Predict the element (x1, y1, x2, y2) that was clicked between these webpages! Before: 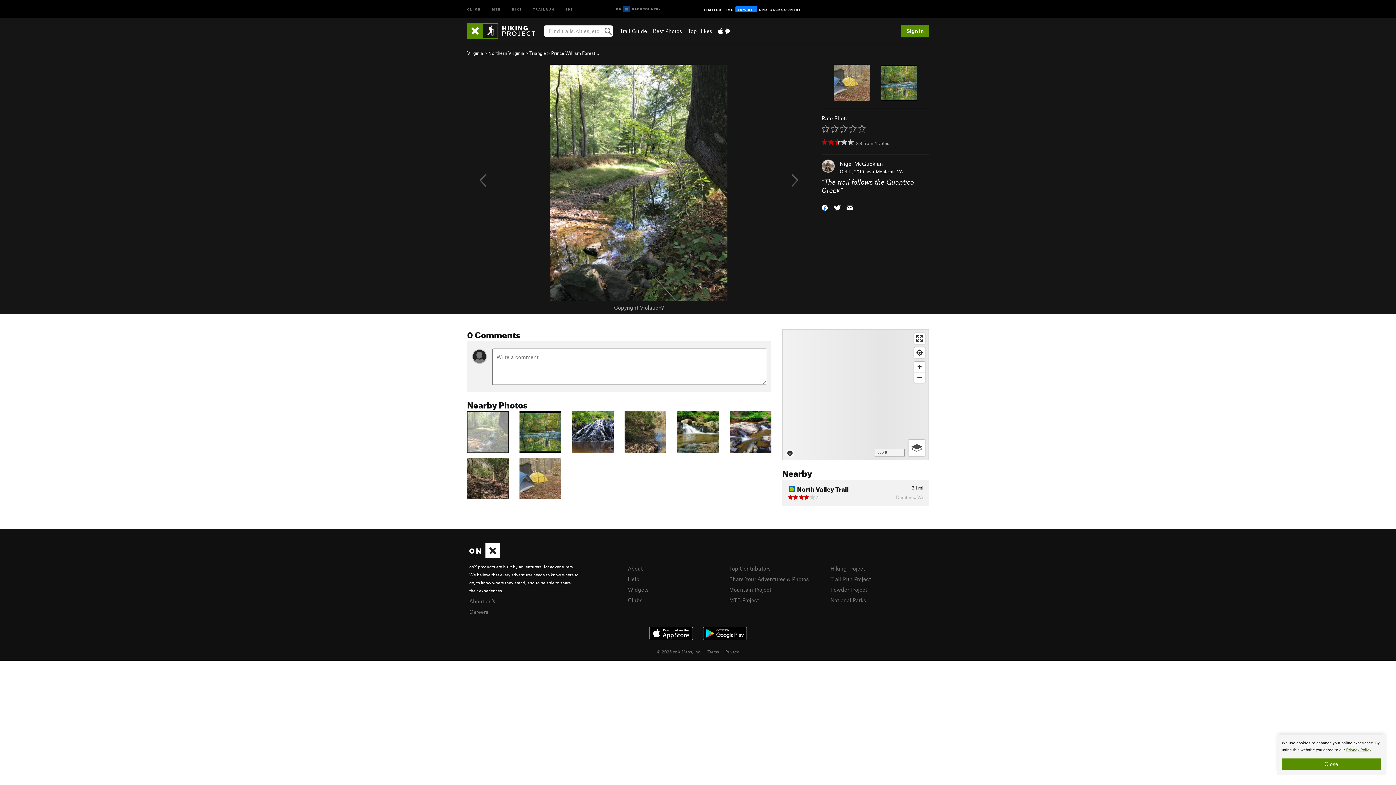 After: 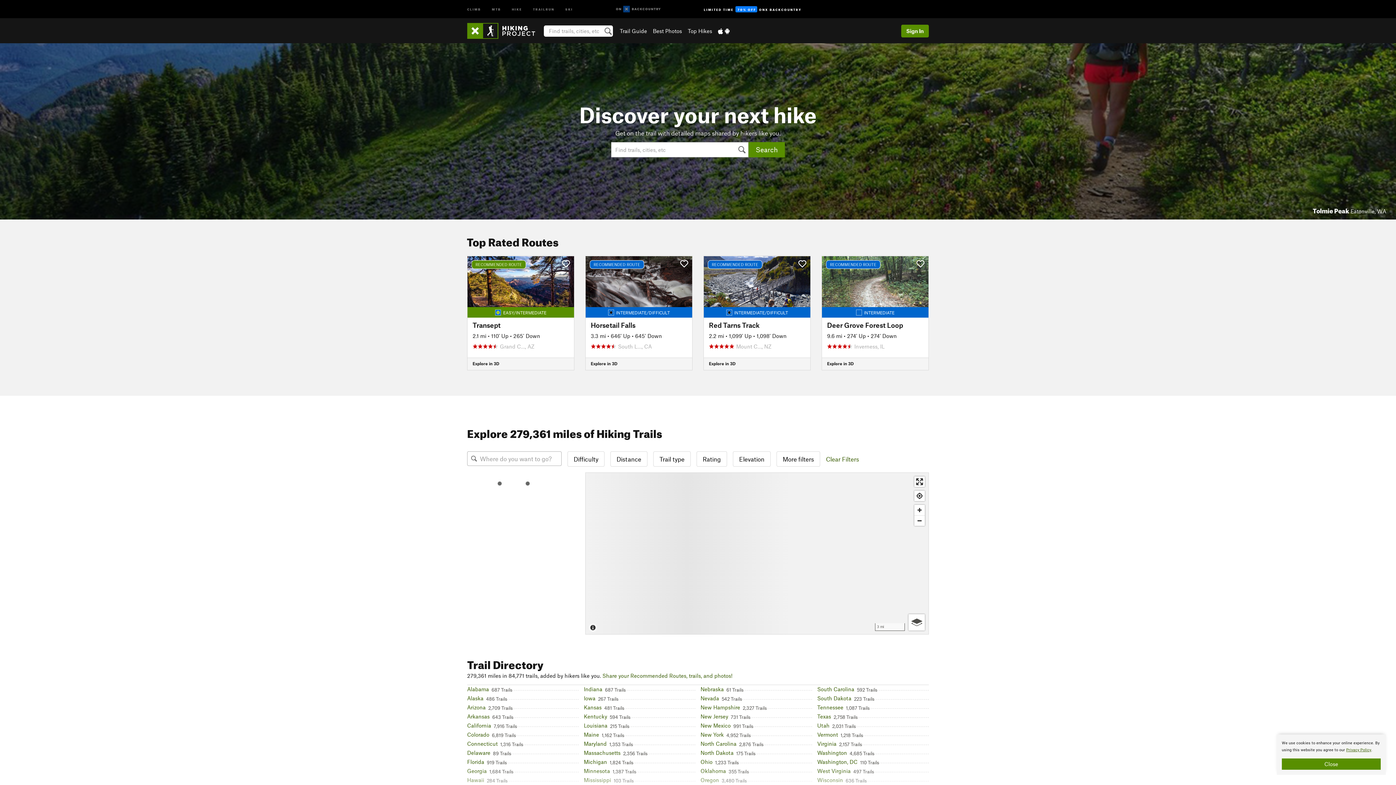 Action: label: Hiking Project bbox: (830, 565, 865, 571)